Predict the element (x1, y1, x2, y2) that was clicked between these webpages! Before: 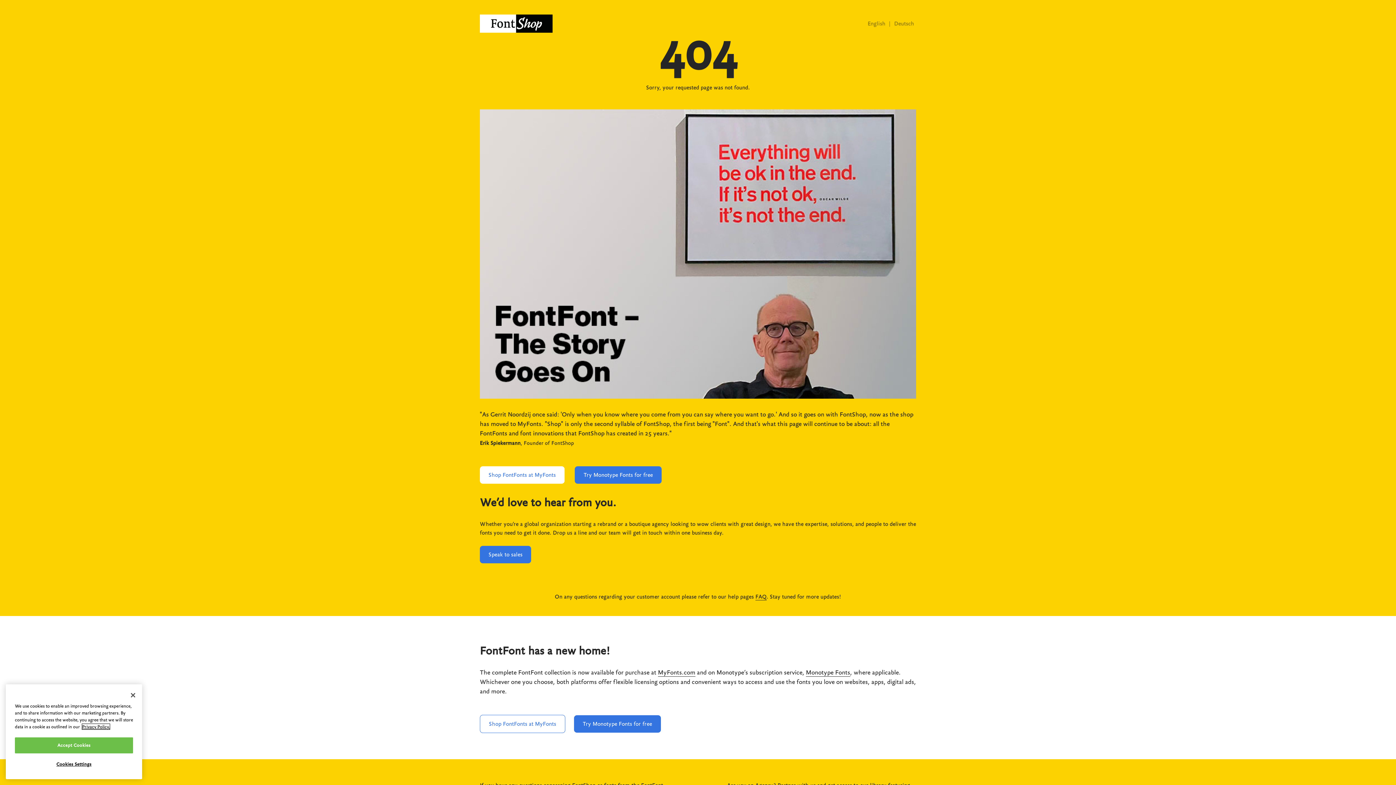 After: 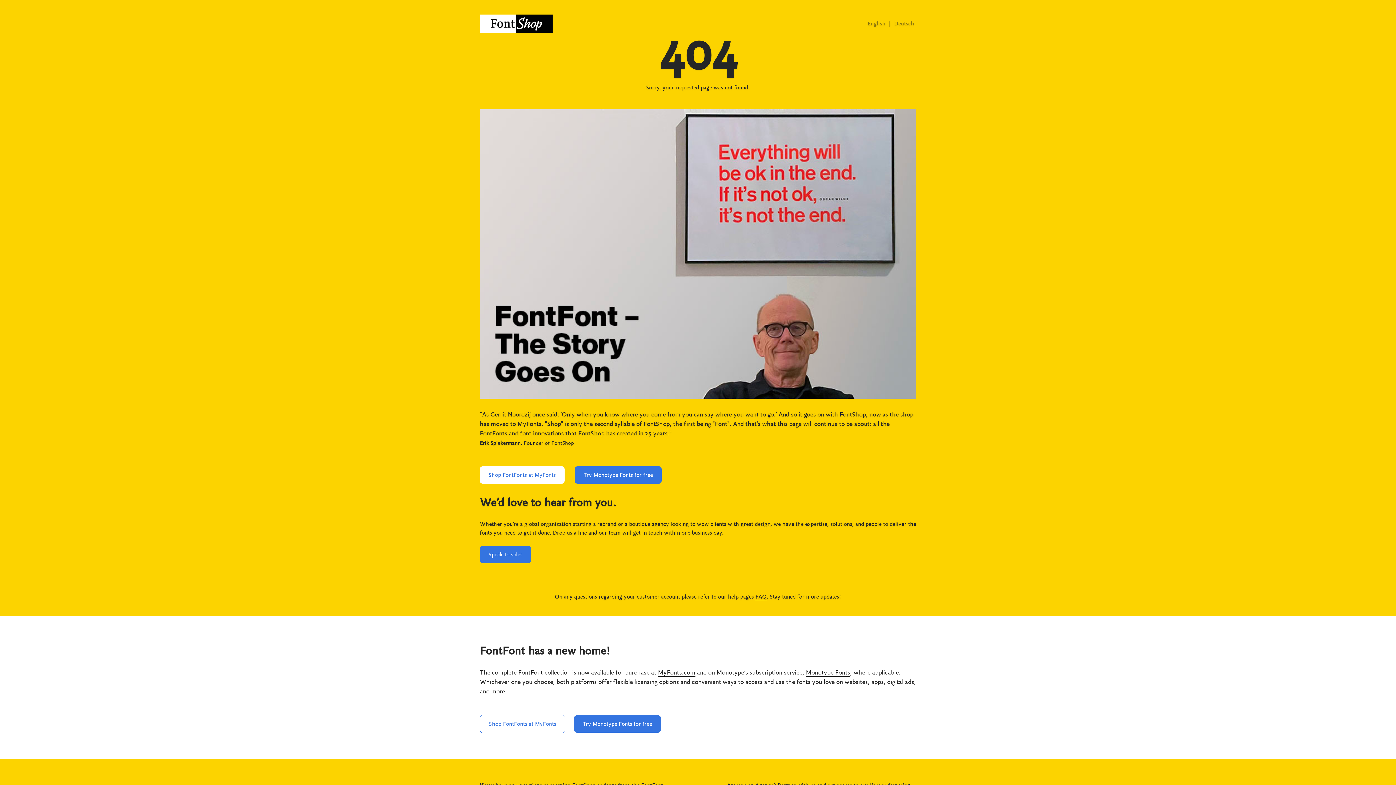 Action: bbox: (14, 737, 133, 753) label: Accept Cookies